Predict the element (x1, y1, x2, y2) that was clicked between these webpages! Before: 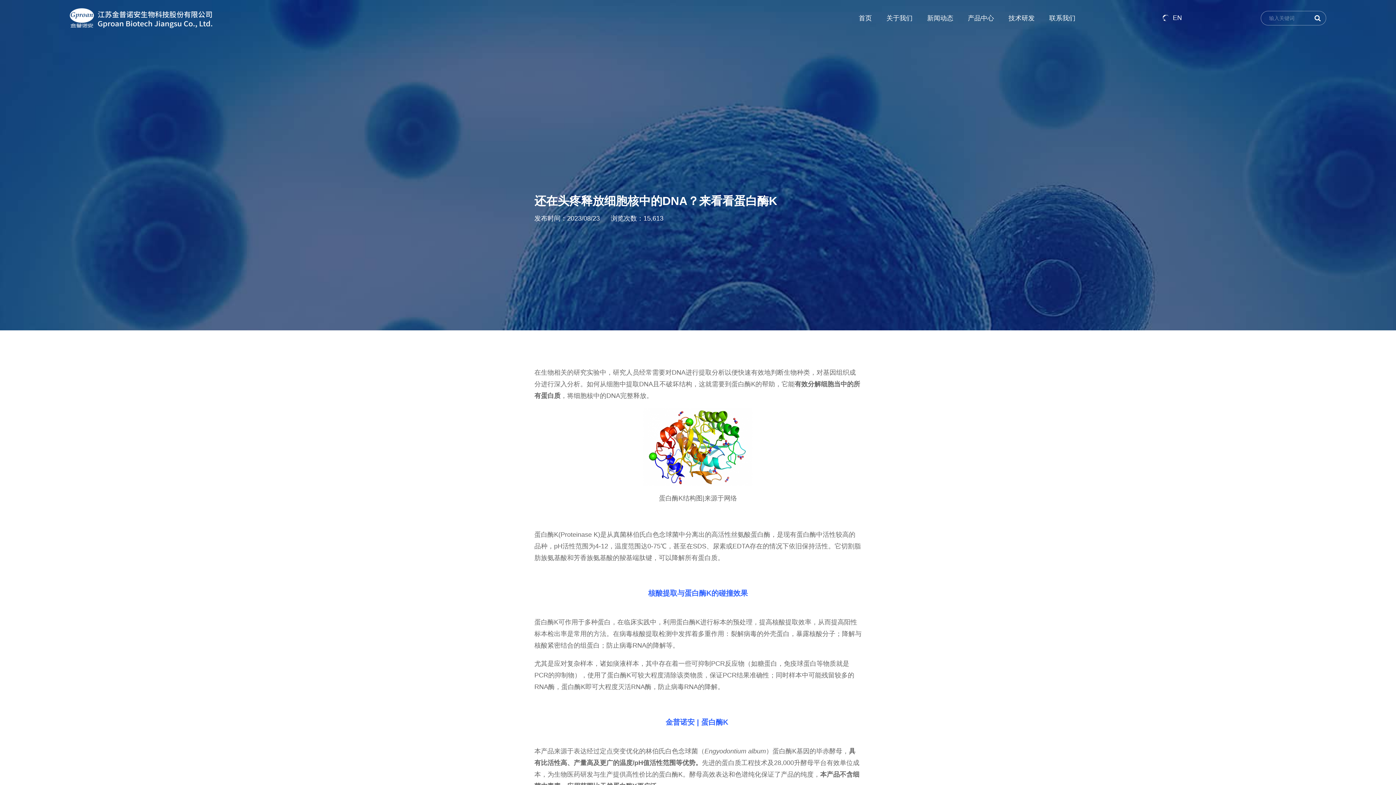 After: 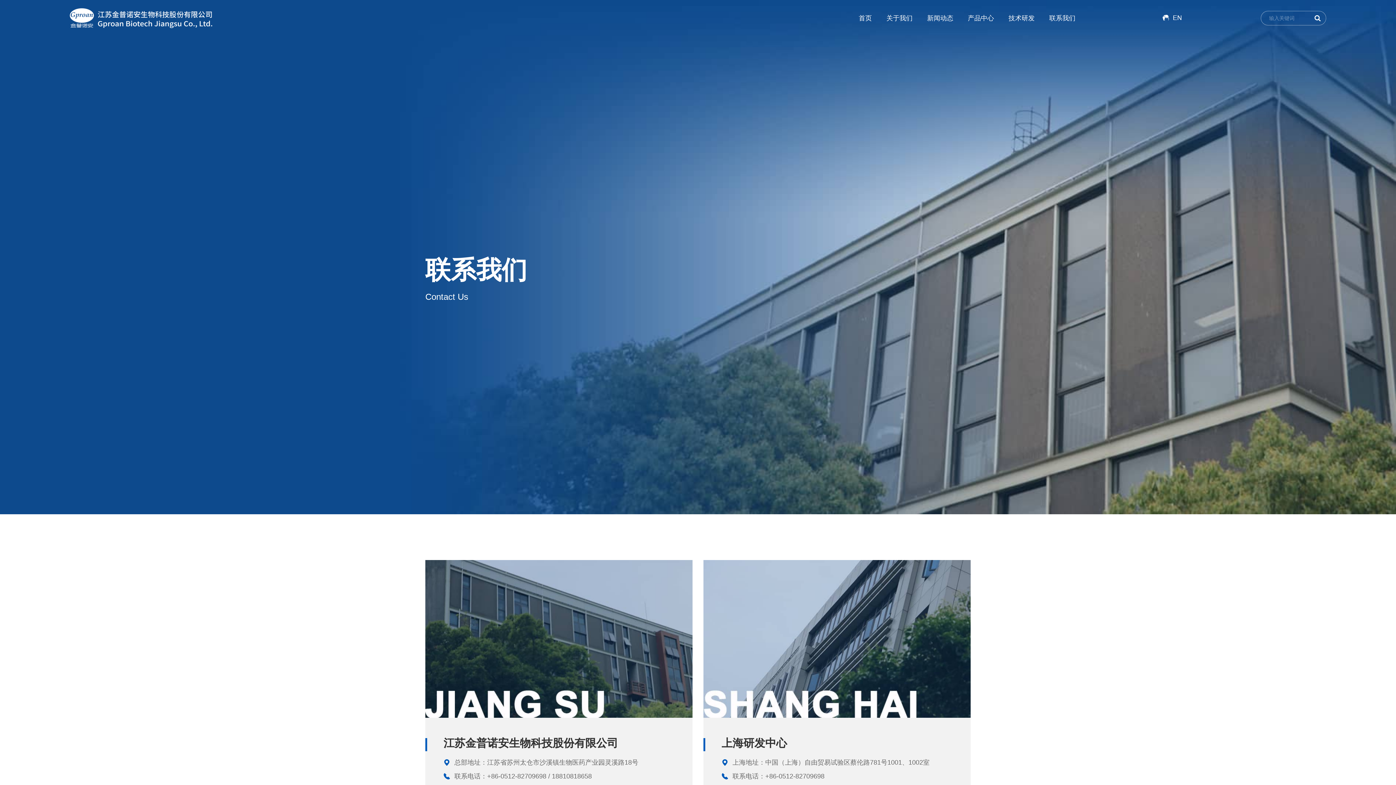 Action: label: 联系我们 bbox: (1049, 0, 1075, 36)